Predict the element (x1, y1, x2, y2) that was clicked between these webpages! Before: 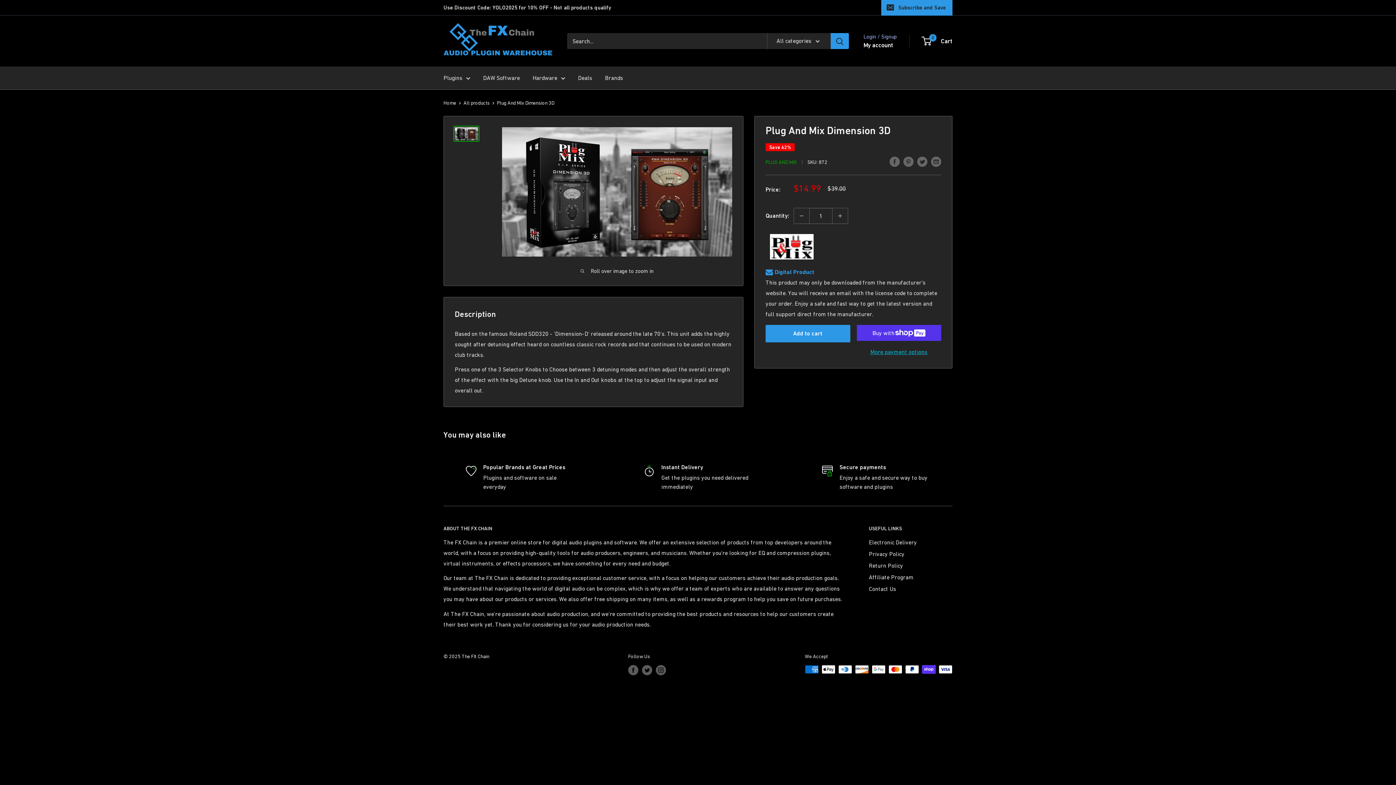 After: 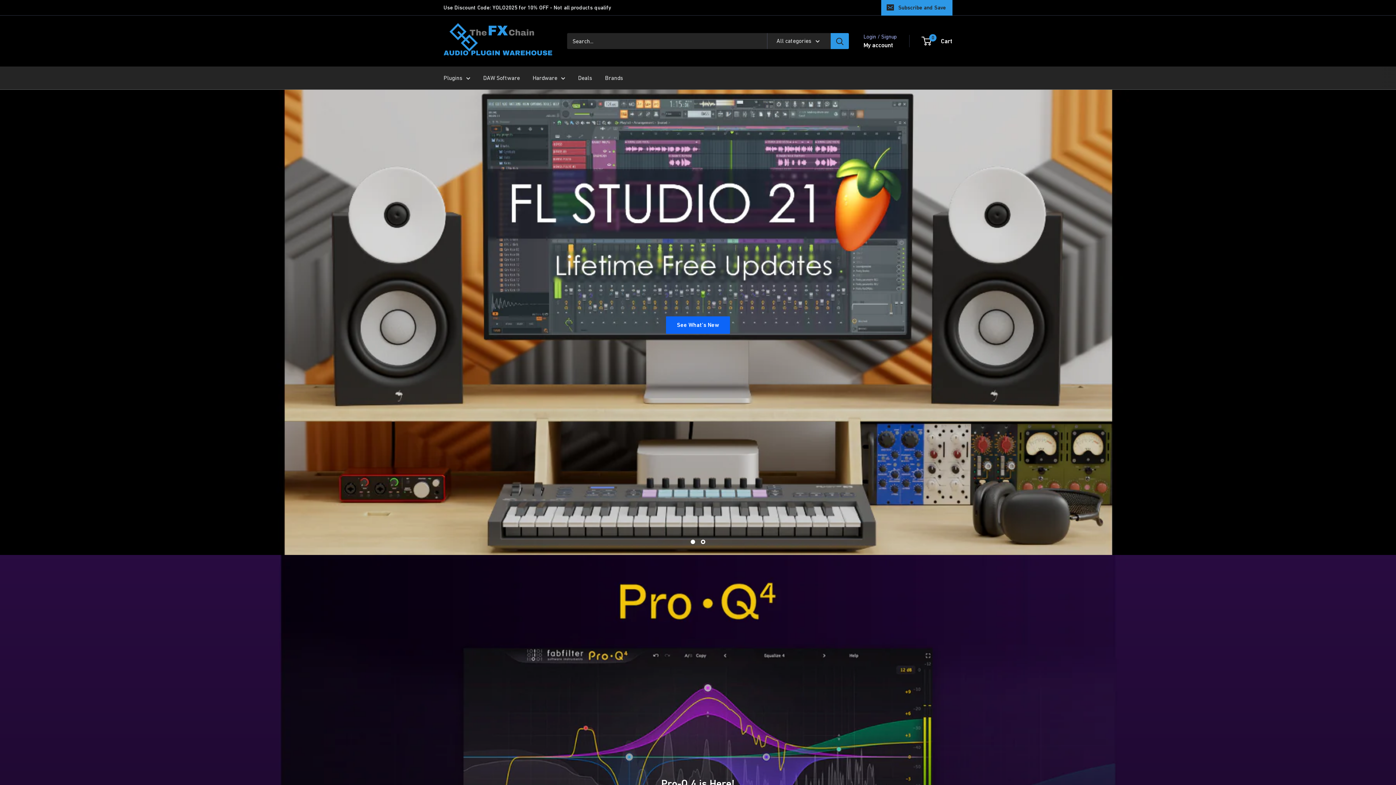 Action: label: Home bbox: (443, 100, 456, 105)